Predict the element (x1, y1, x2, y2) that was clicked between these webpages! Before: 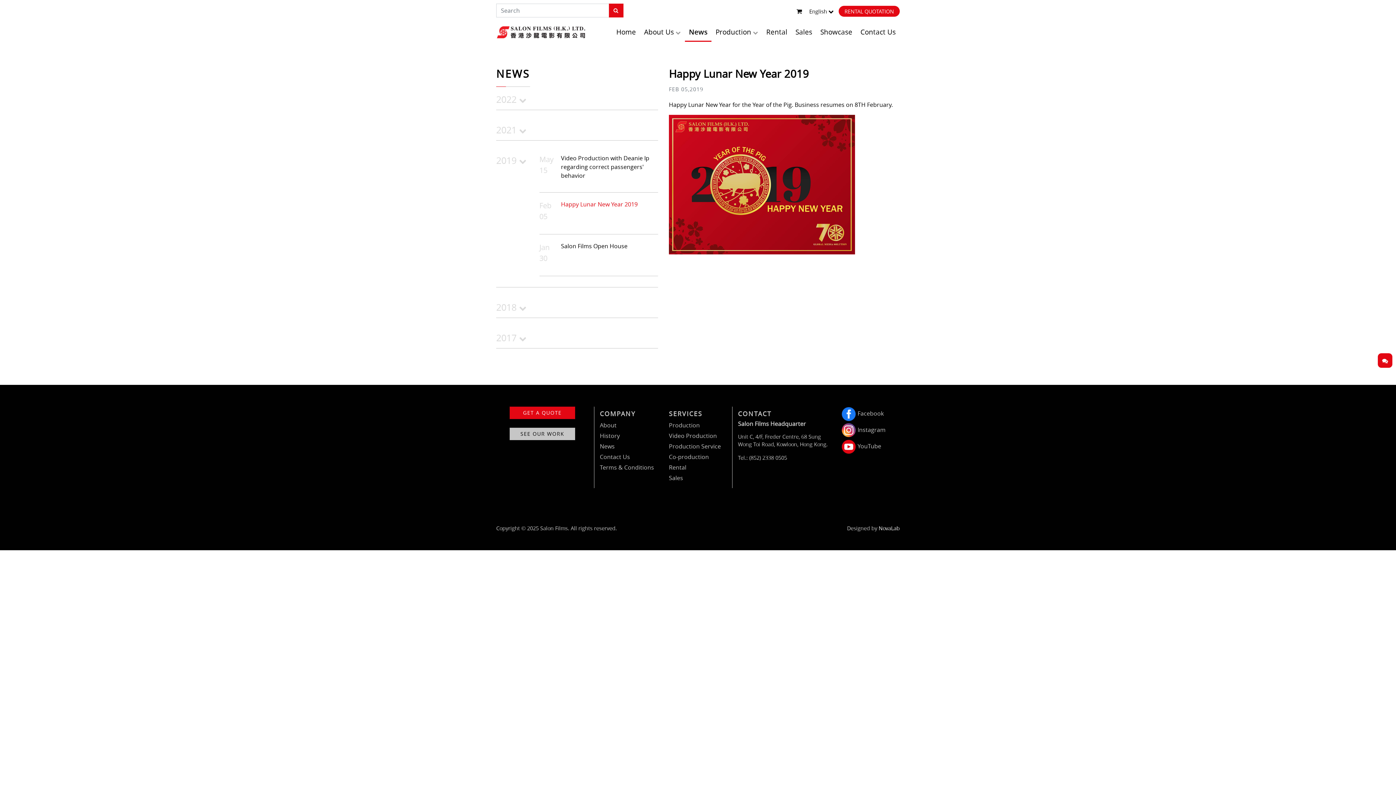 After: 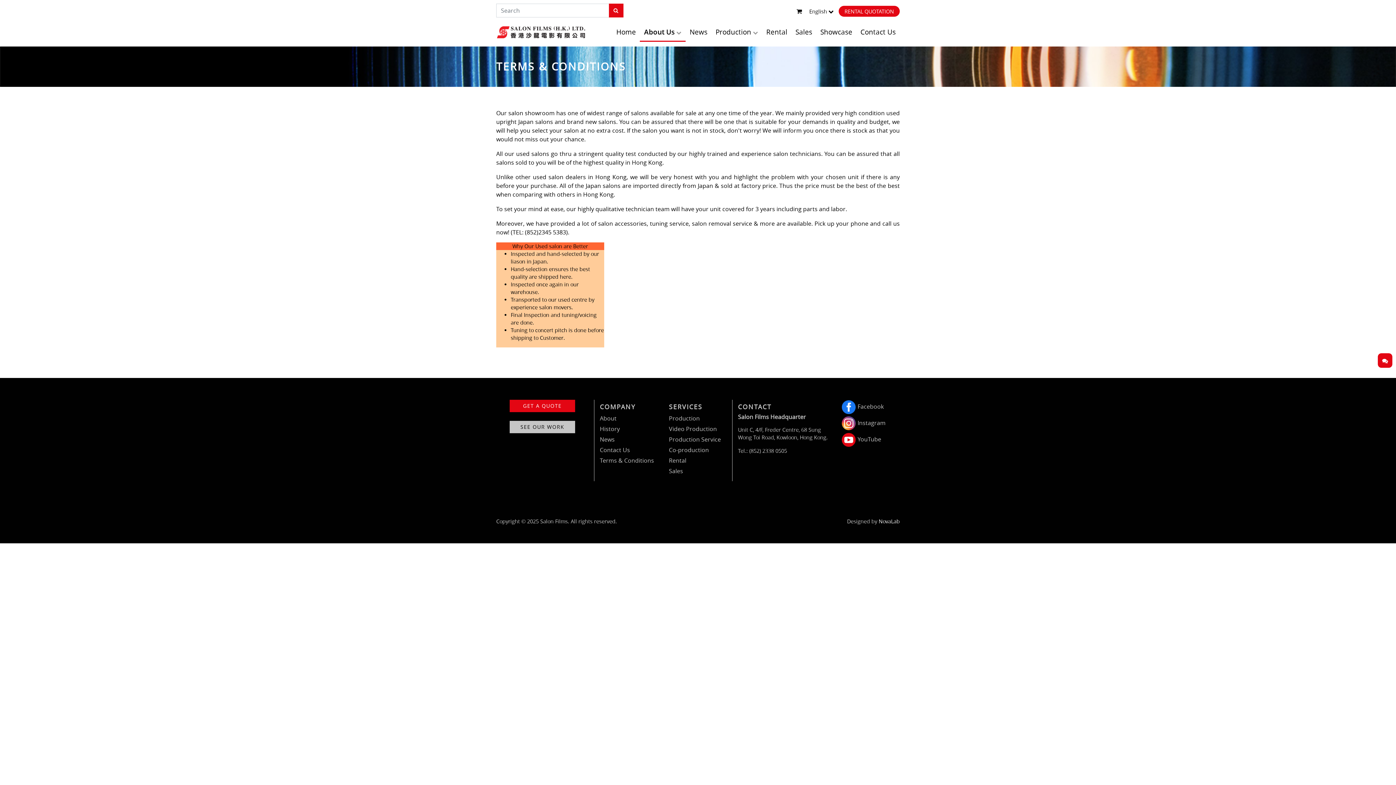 Action: bbox: (600, 463, 654, 471) label: Terms & Conditions